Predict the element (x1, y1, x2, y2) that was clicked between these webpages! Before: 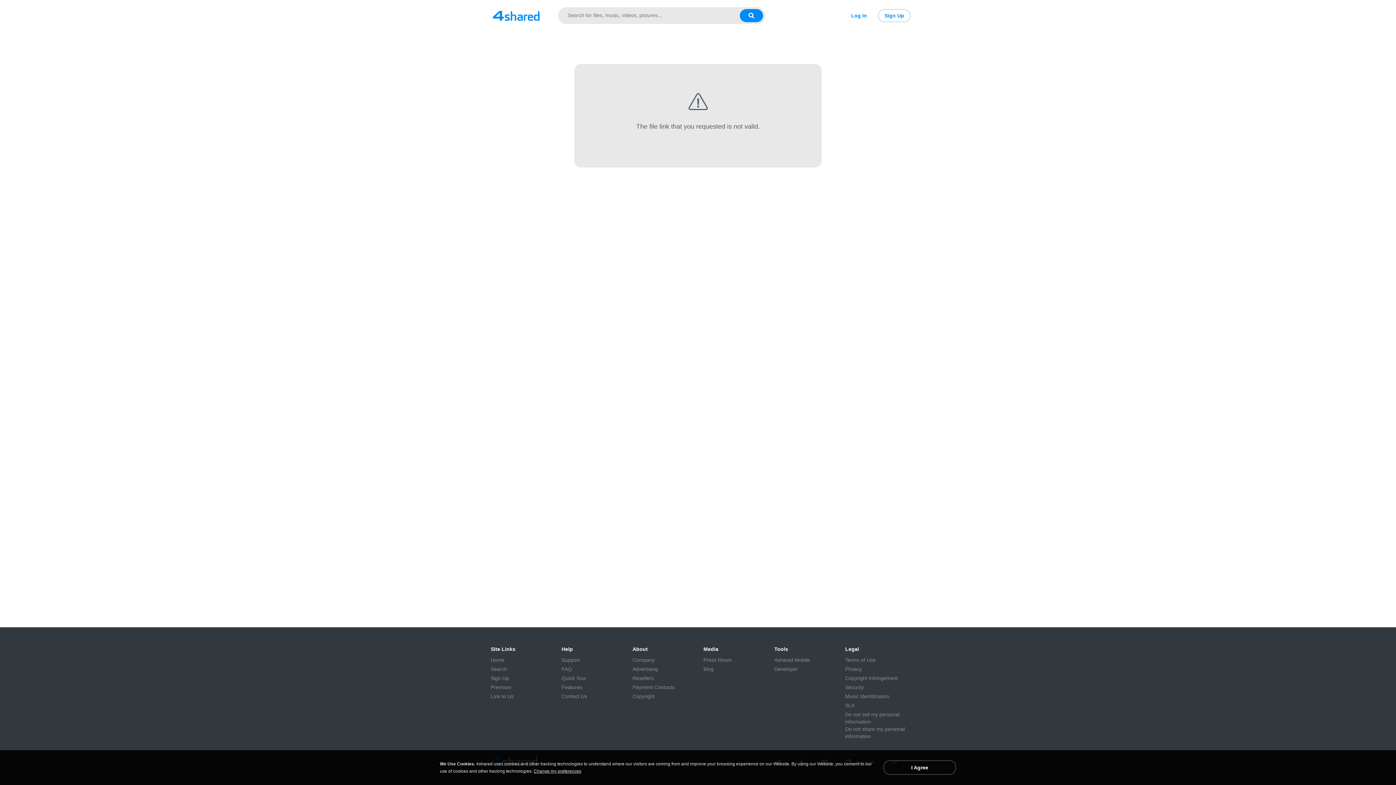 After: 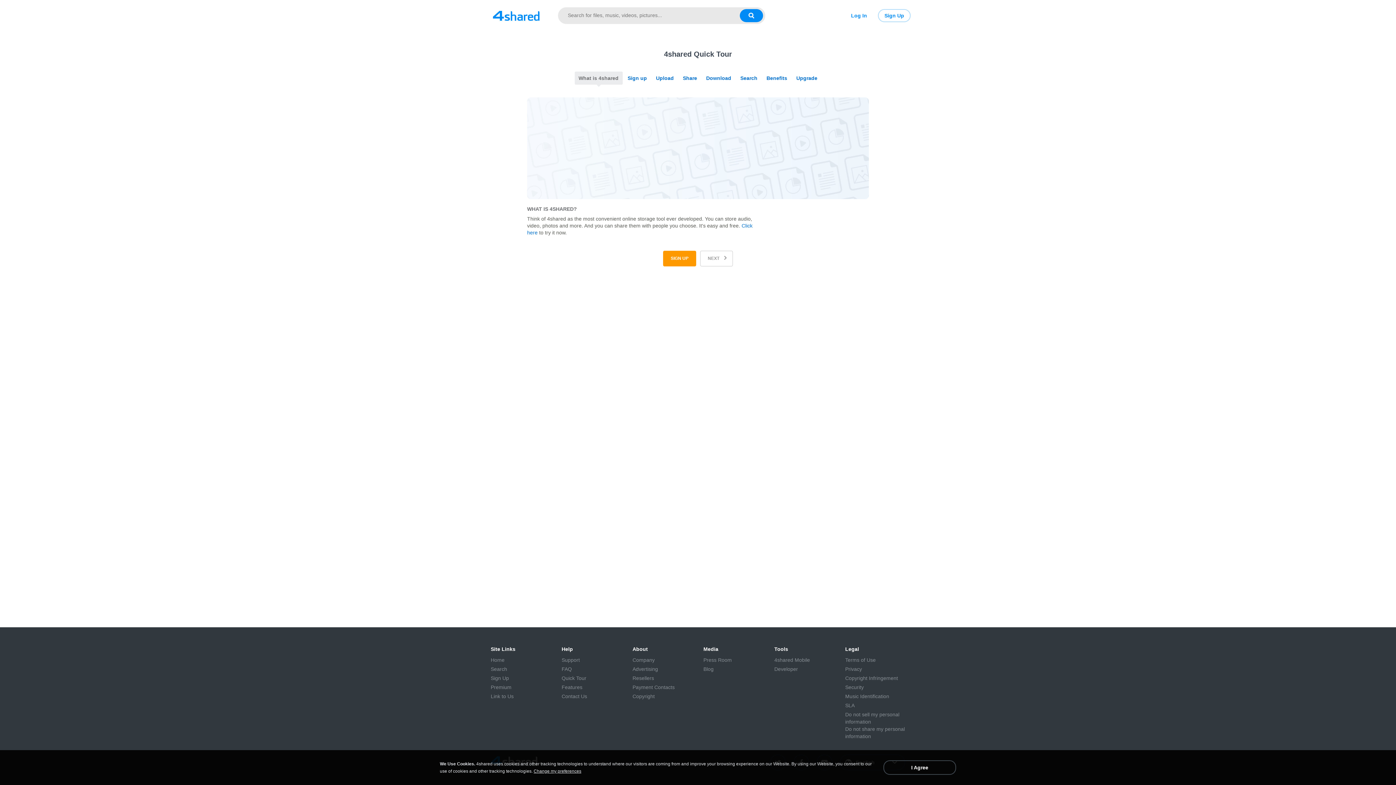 Action: label: Quick Tour bbox: (561, 674, 586, 682)